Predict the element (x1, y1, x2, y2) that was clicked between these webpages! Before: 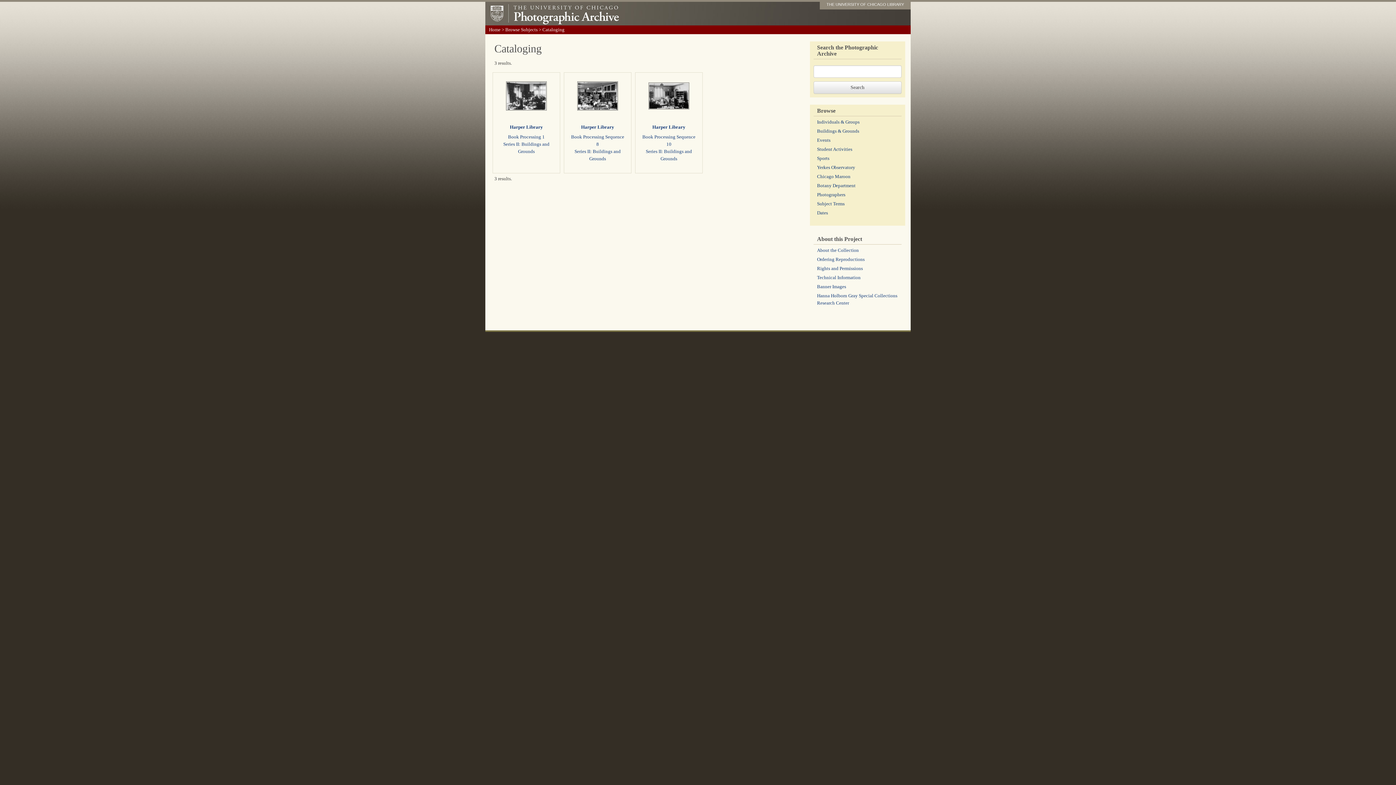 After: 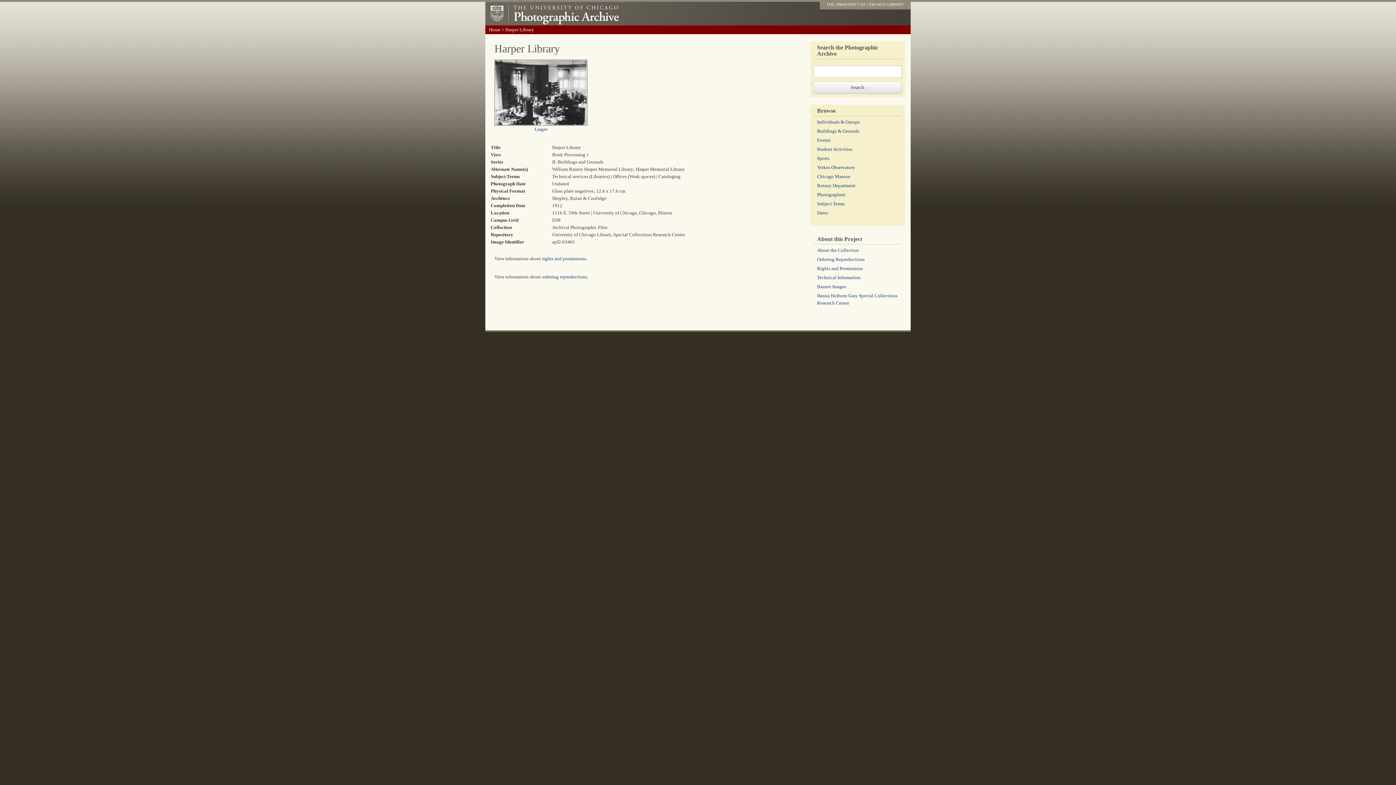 Action: bbox: (506, 92, 546, 98)